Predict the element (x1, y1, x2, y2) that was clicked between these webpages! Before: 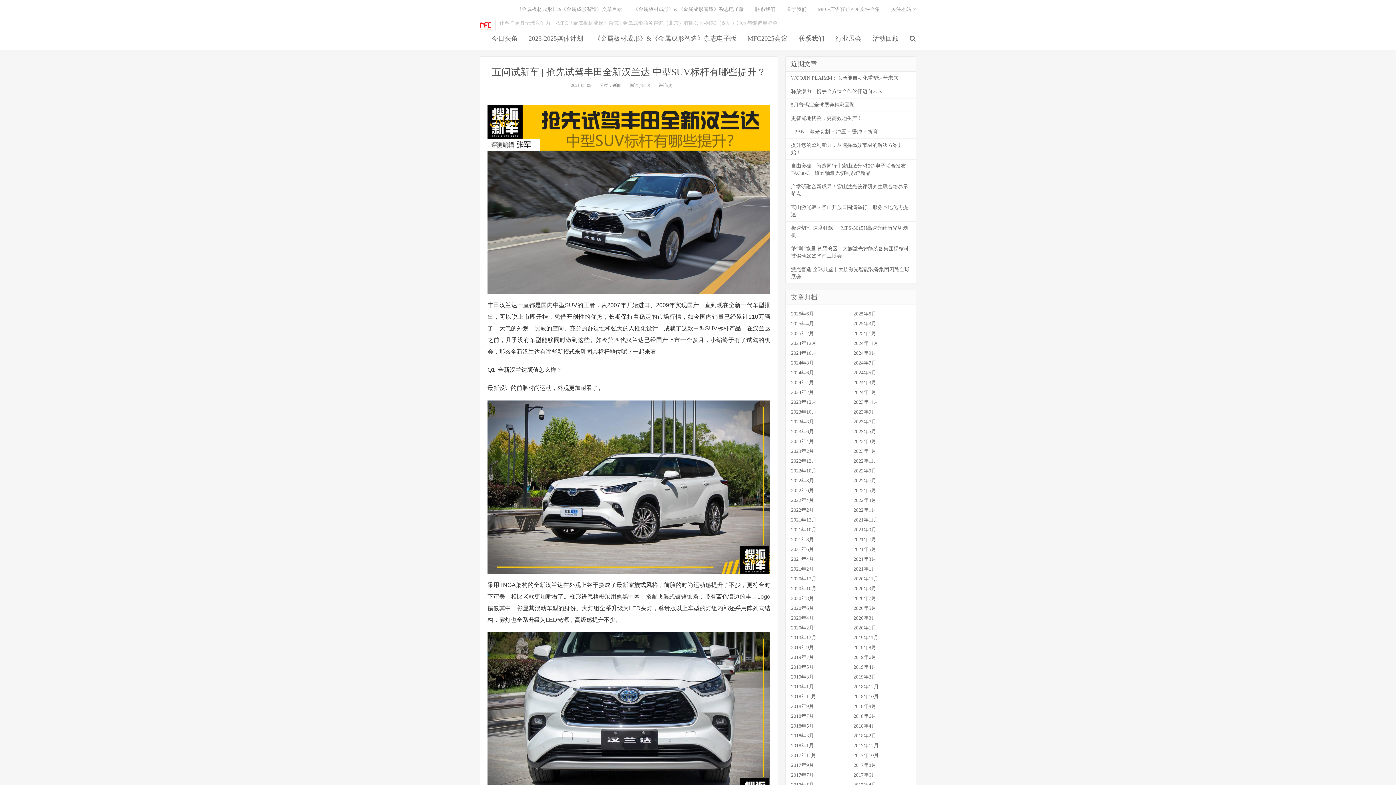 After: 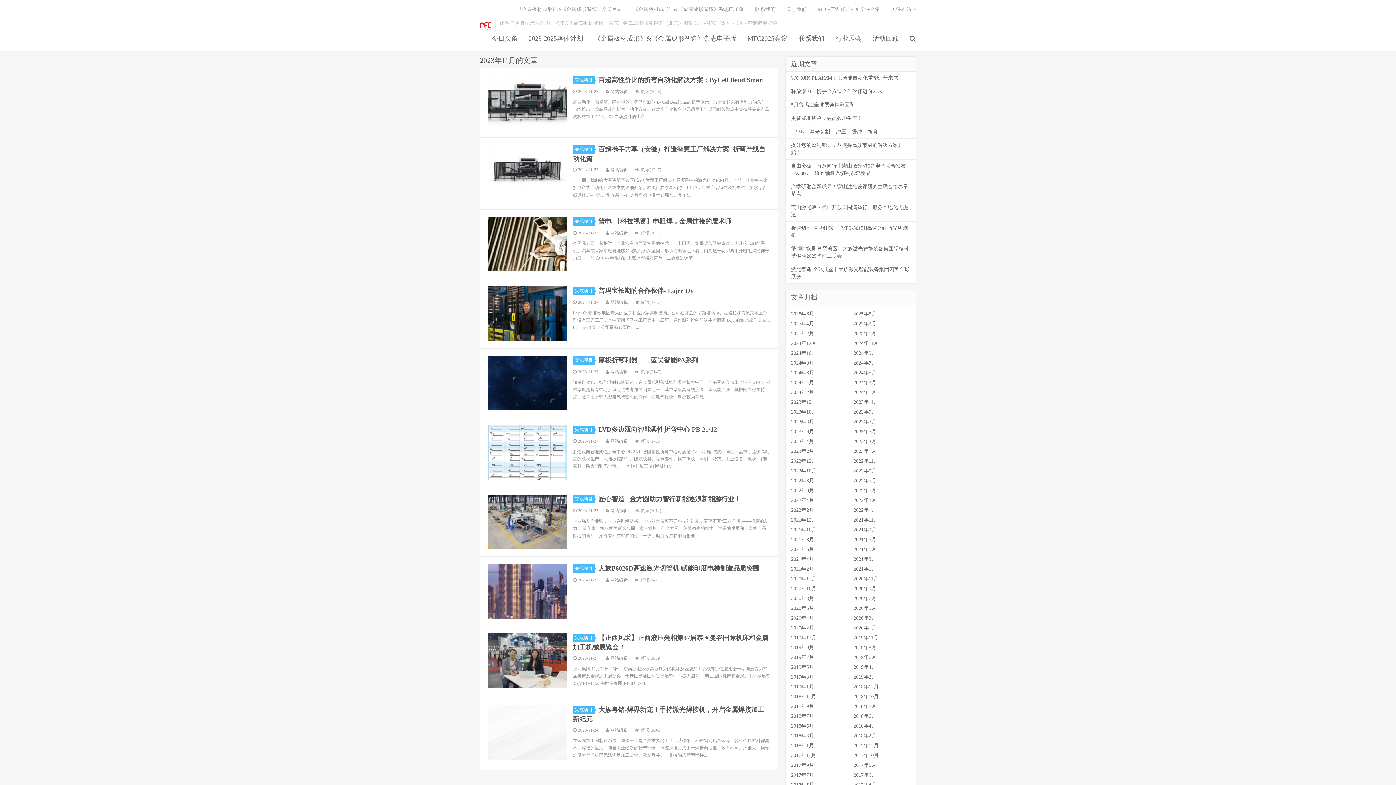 Action: label: 2023年11月 bbox: (853, 399, 878, 405)